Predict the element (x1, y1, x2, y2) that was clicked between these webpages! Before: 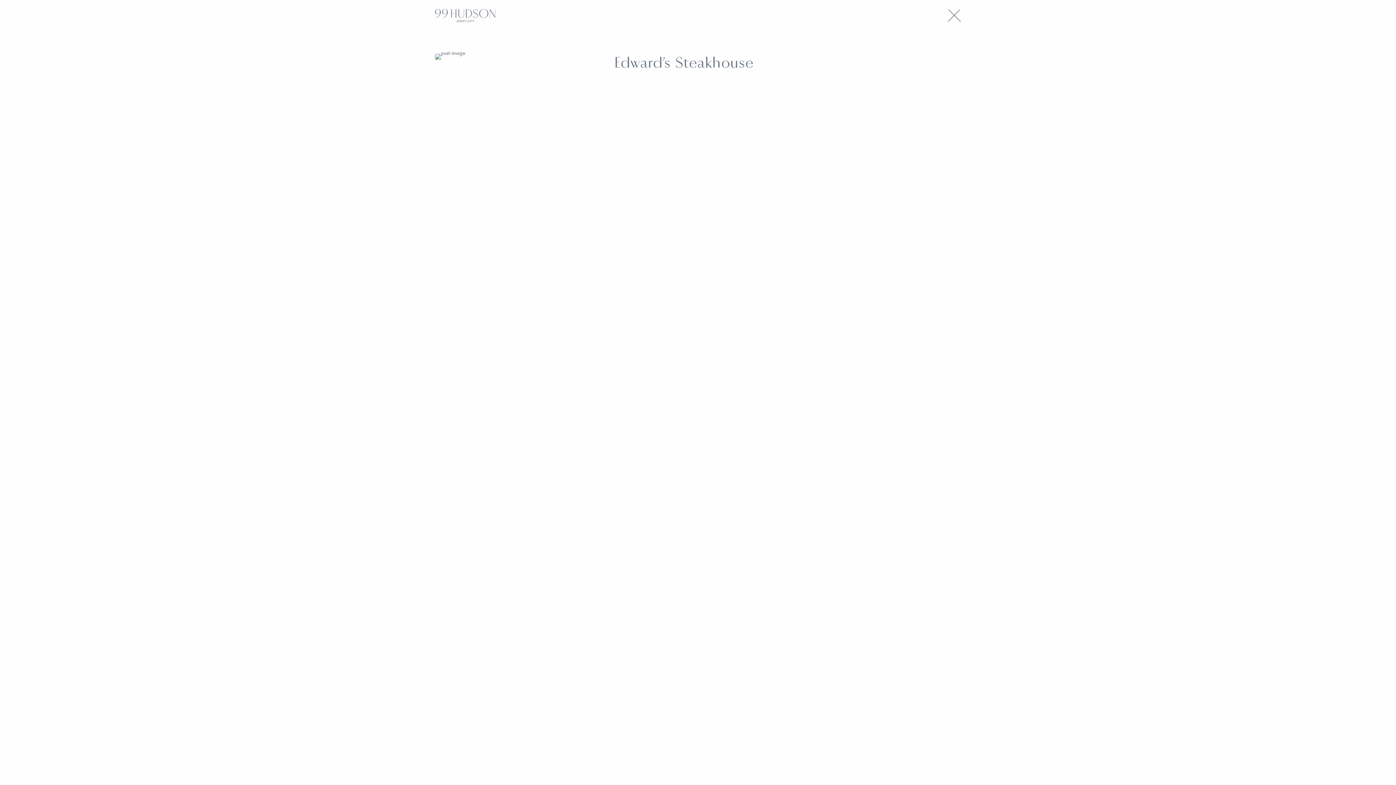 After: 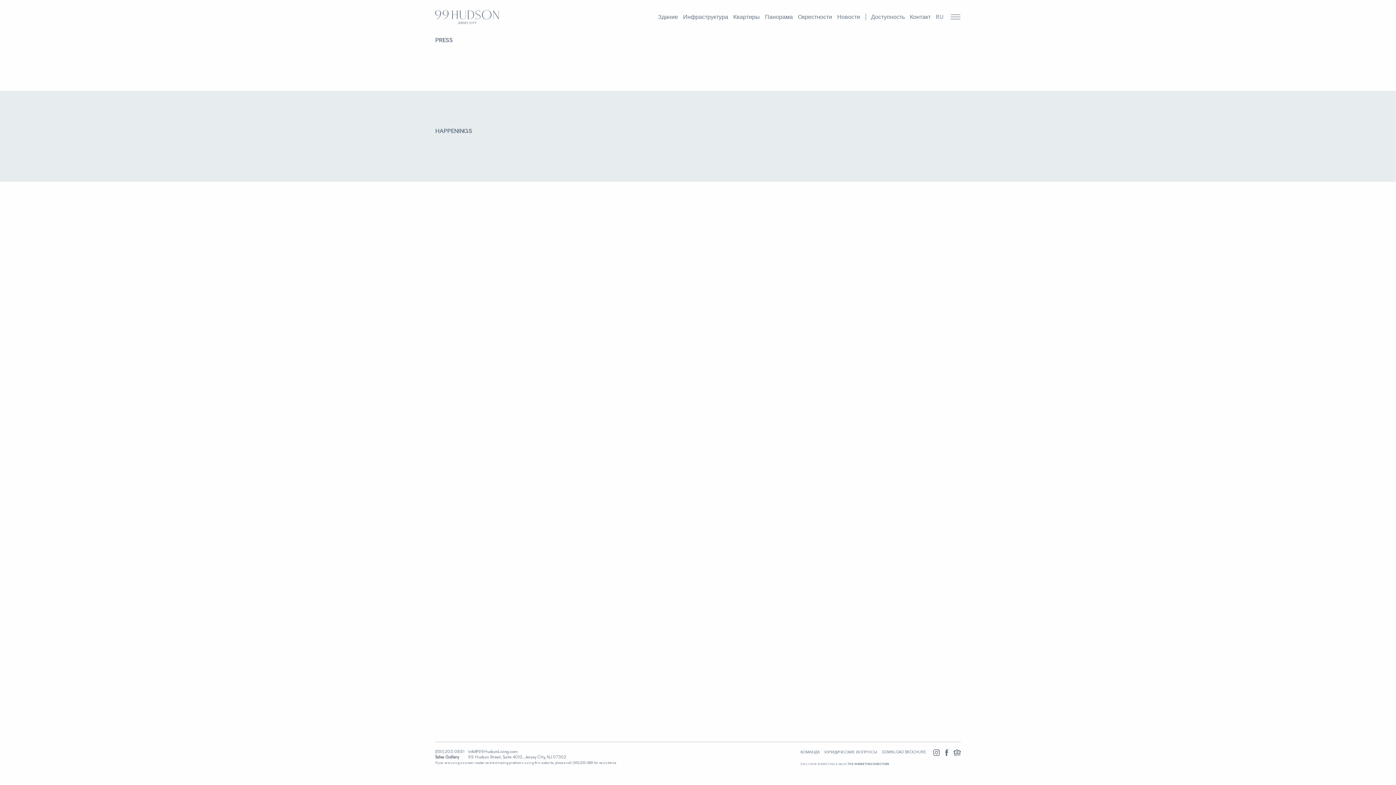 Action: bbox: (948, 9, 961, 22)